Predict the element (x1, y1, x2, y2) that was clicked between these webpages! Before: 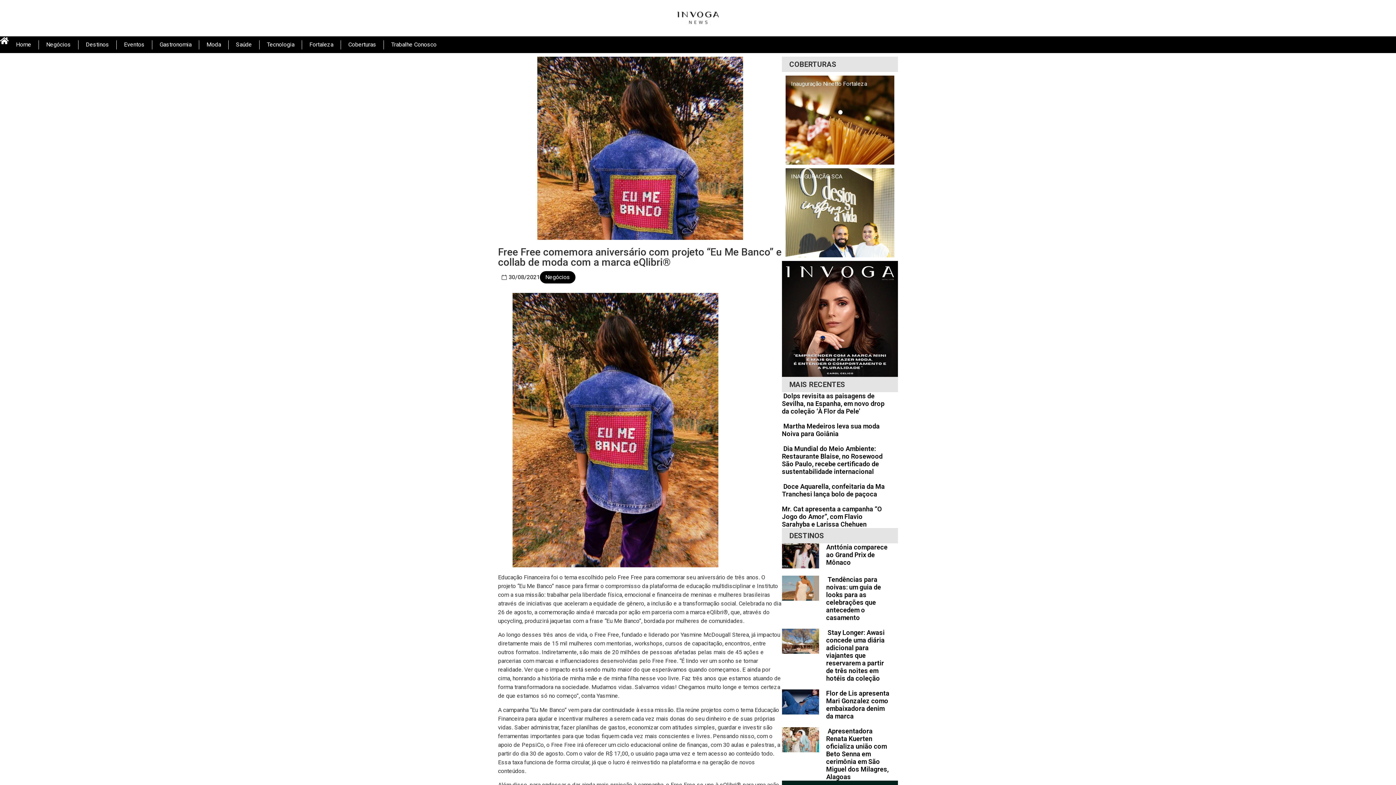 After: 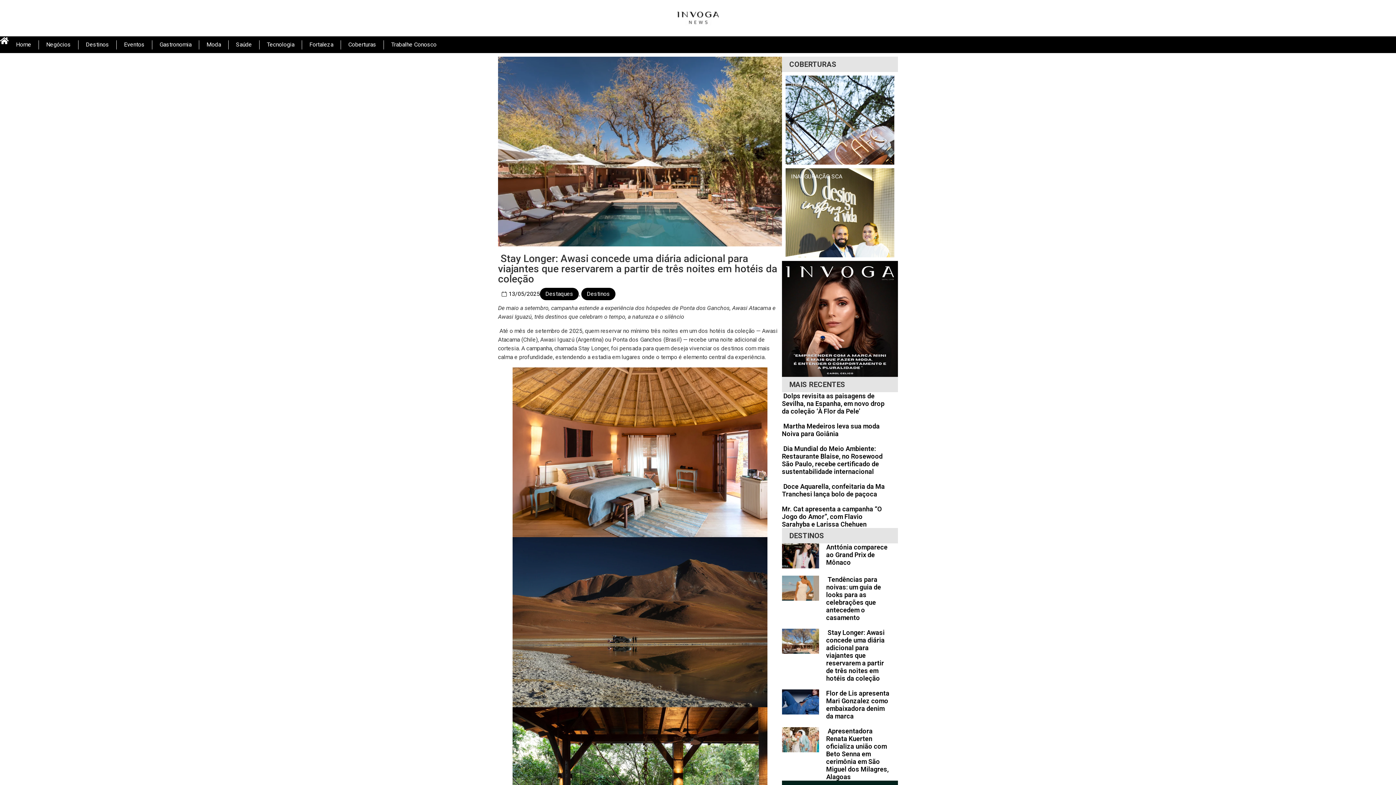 Action: bbox: (782, 629, 819, 682)